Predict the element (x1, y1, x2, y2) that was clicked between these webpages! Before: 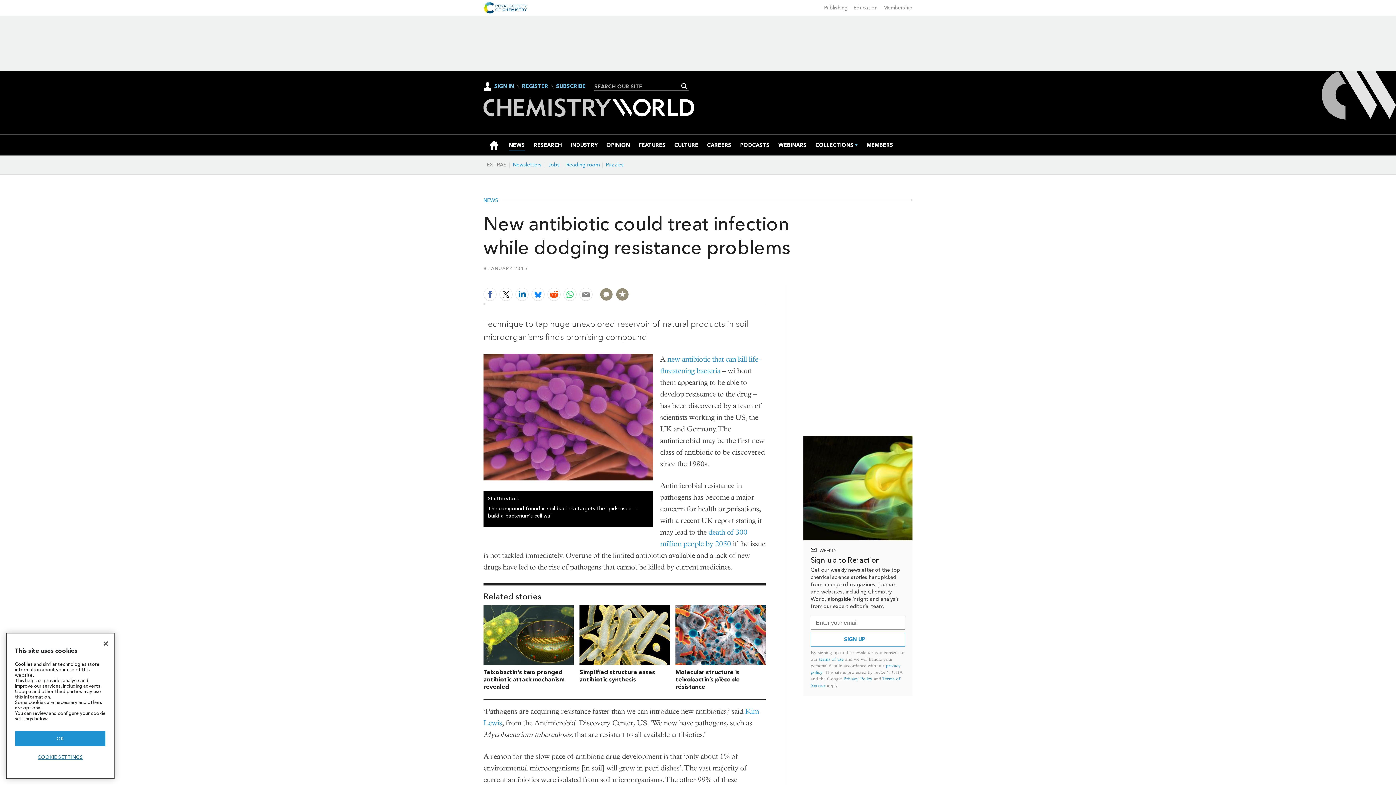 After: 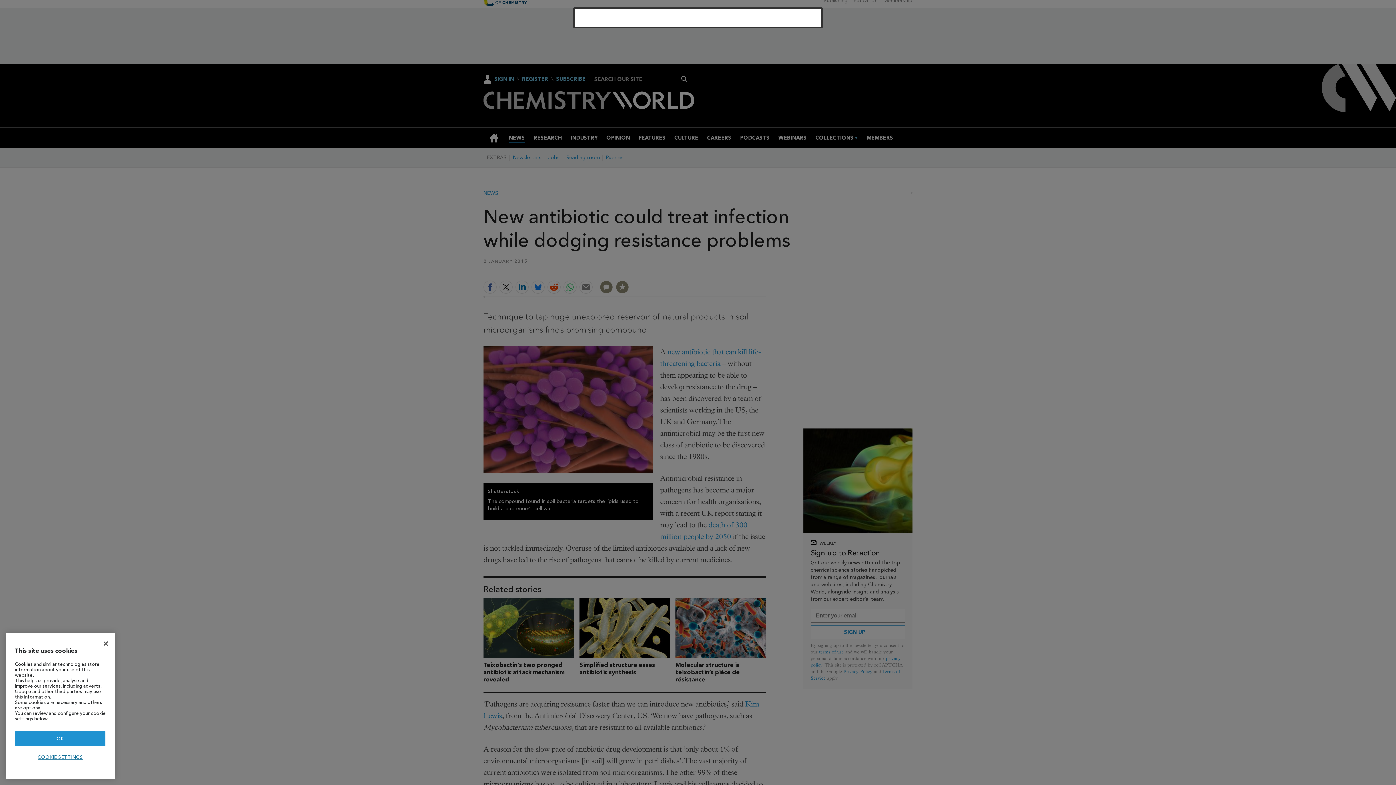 Action: label: SIGN IN bbox: (483, 81, 514, 91)